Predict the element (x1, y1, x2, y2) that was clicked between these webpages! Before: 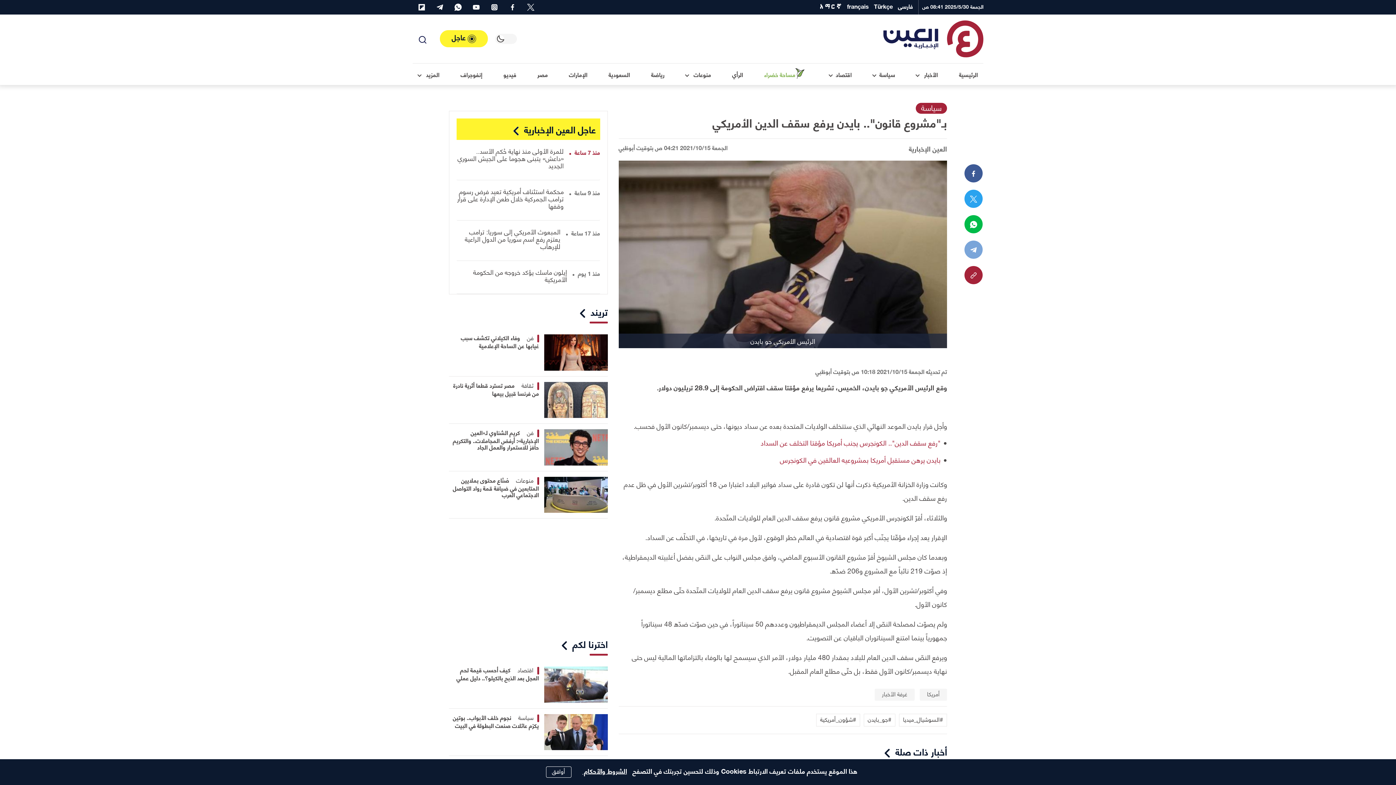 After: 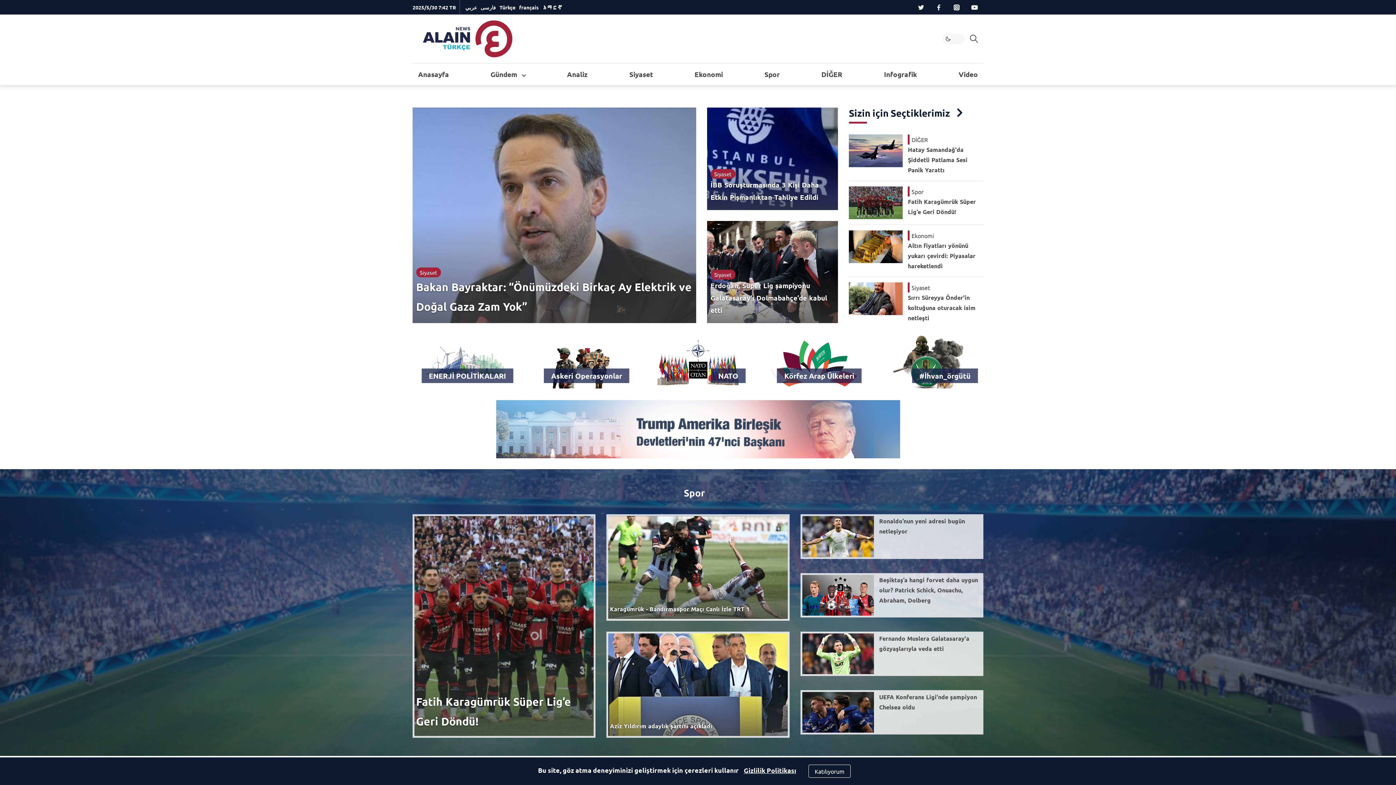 Action: bbox: (872, -2, 894, 14) label: Türkçe